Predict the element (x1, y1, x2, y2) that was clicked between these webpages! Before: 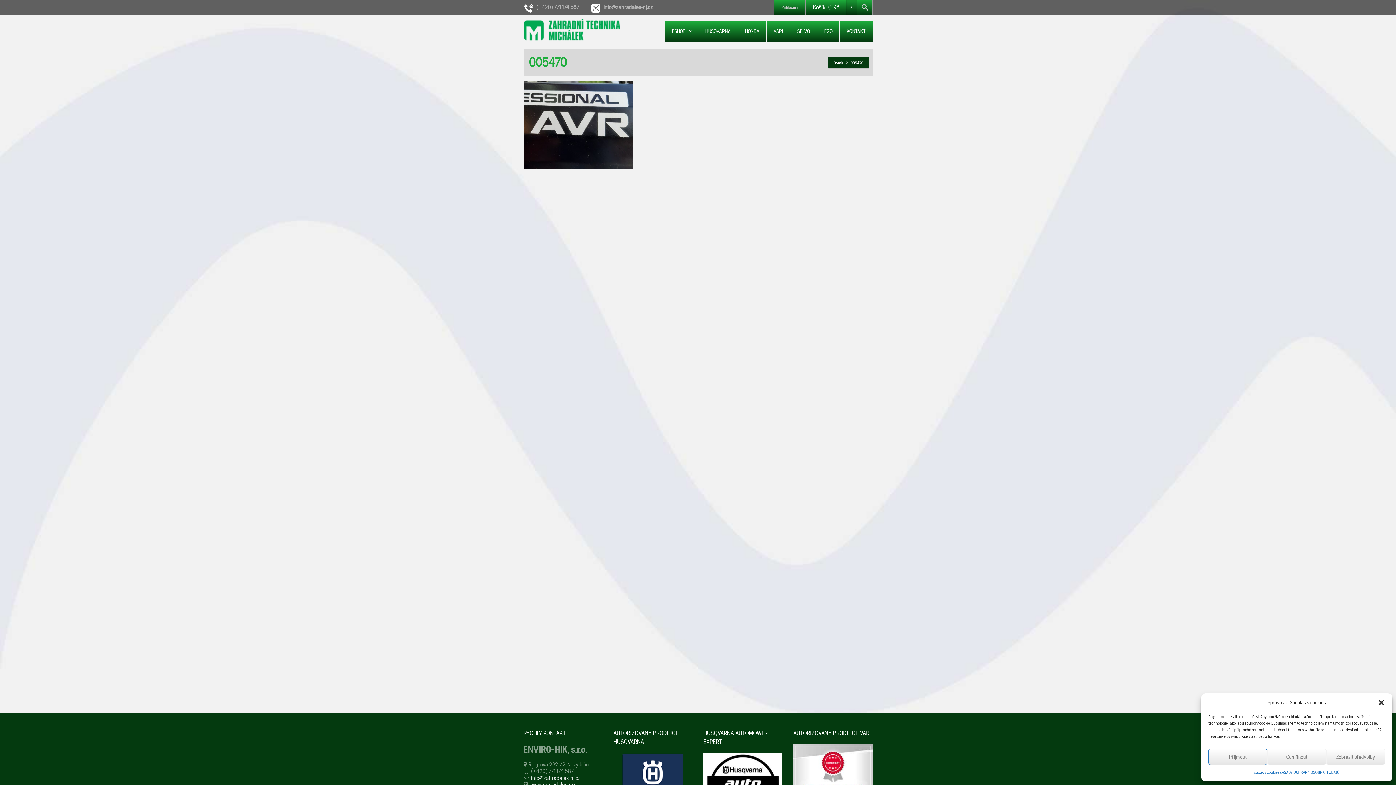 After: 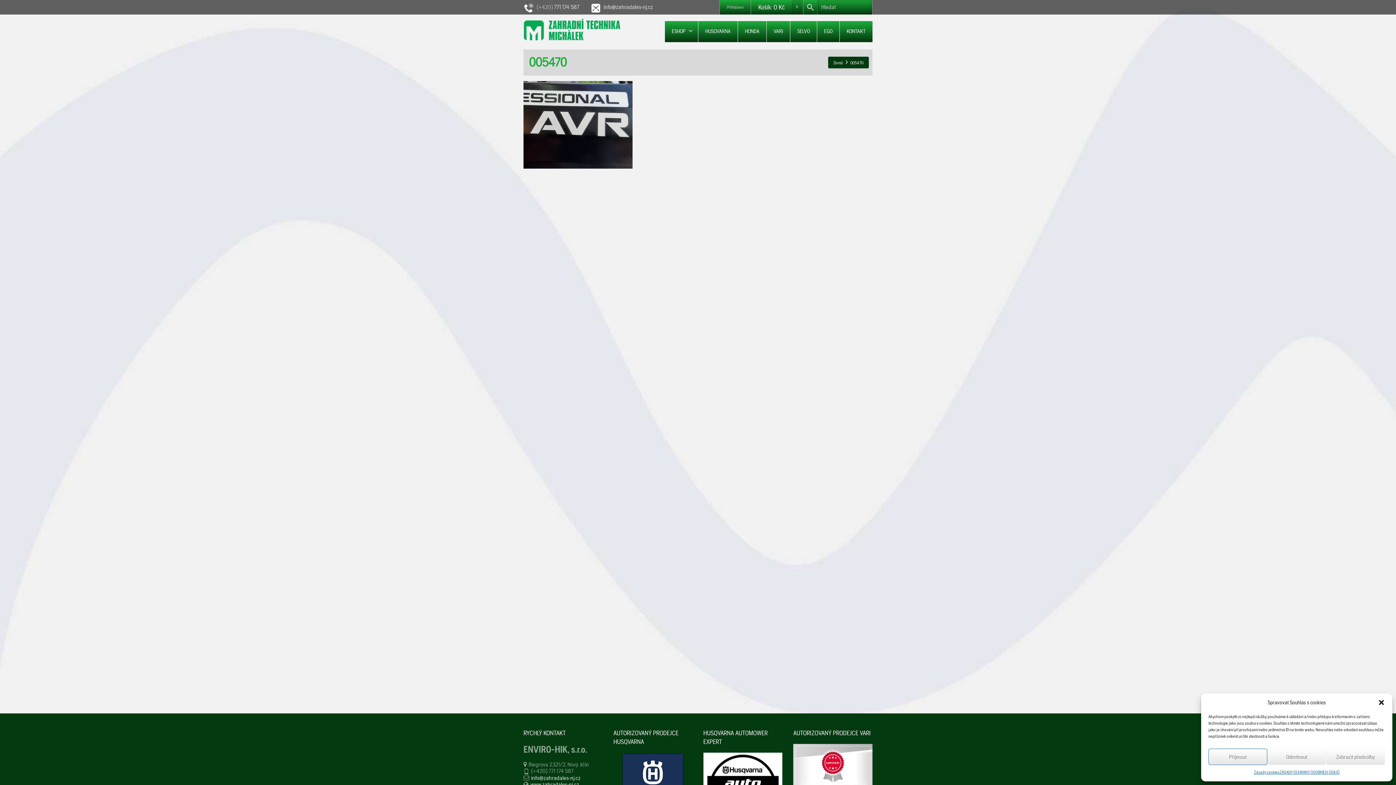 Action: bbox: (858, 0, 872, 14)